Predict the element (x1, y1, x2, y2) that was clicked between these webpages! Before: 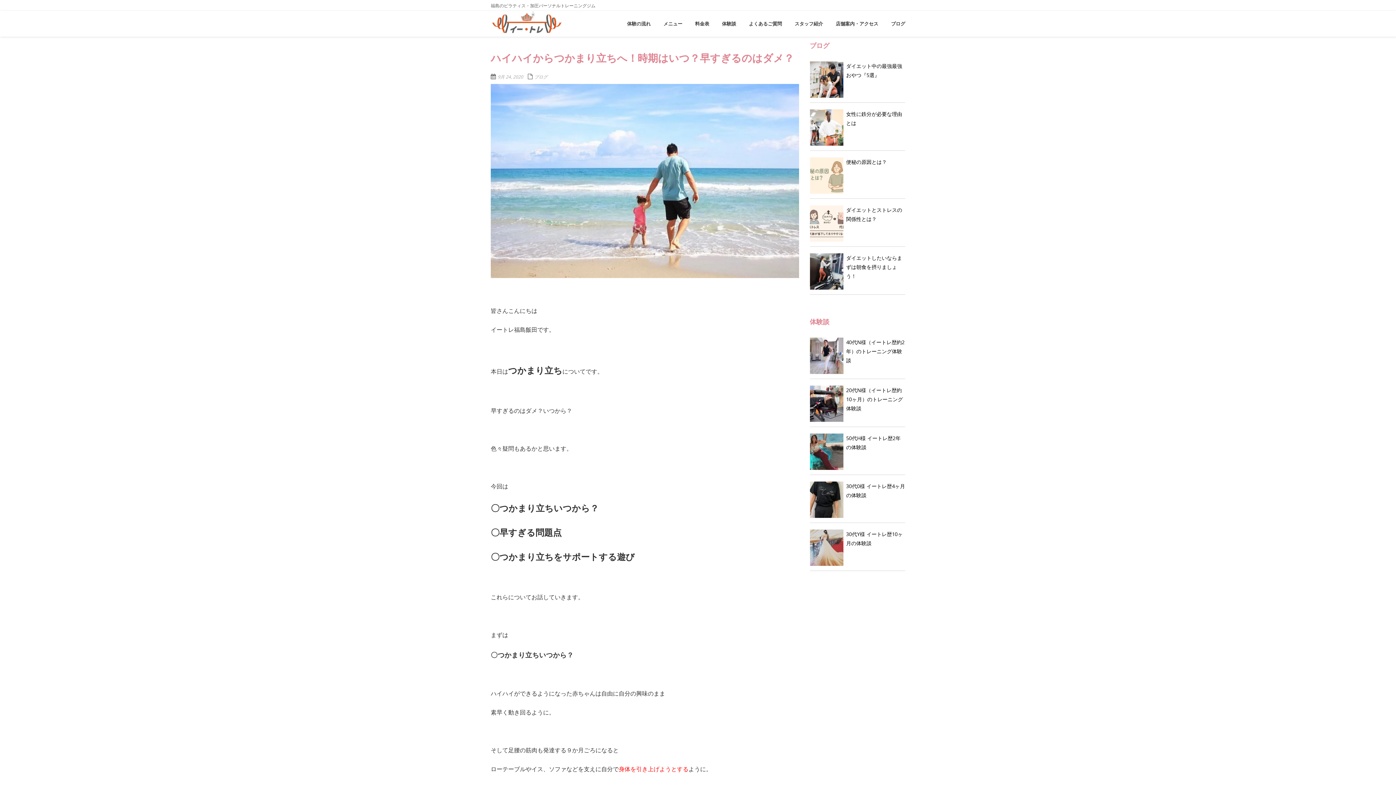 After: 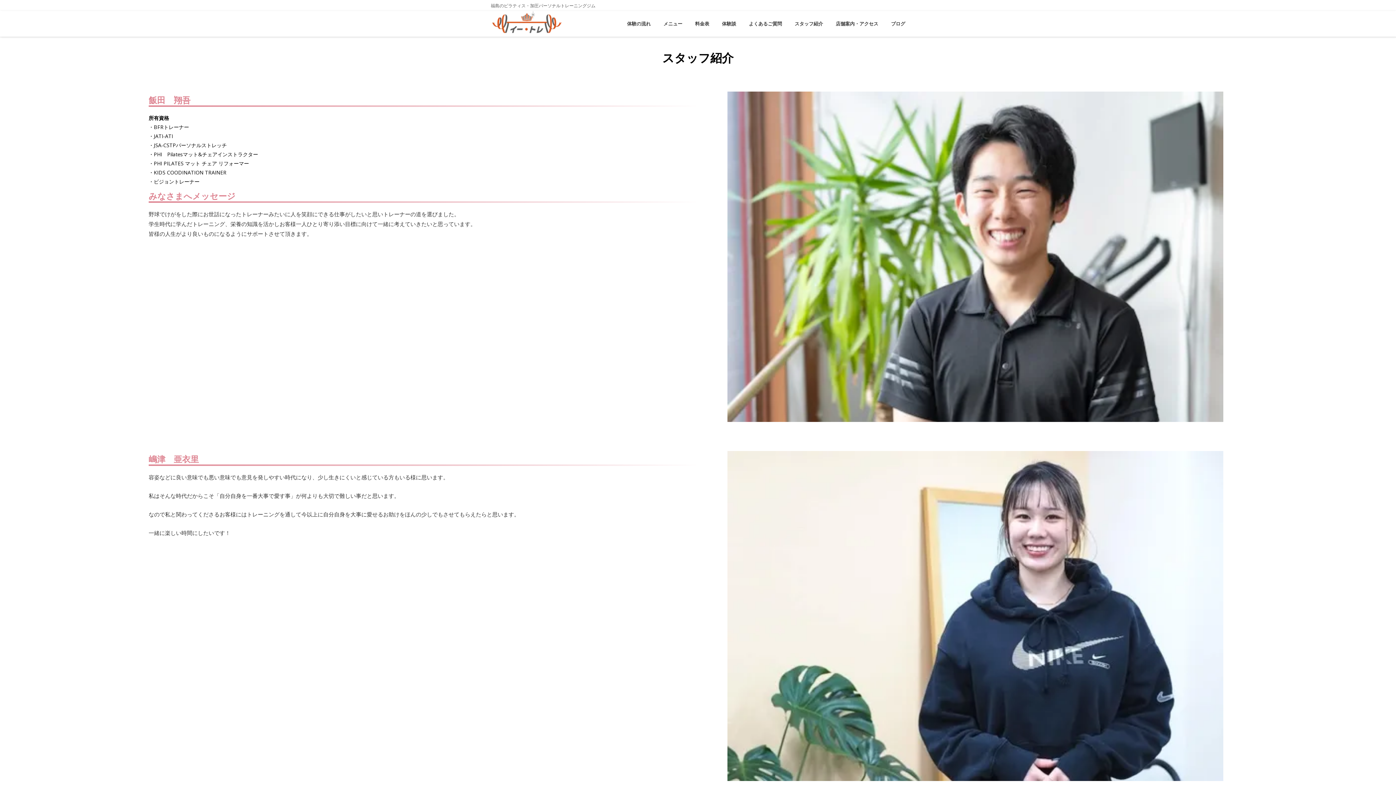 Action: label: スタッフ紹介 bbox: (794, 10, 823, 36)